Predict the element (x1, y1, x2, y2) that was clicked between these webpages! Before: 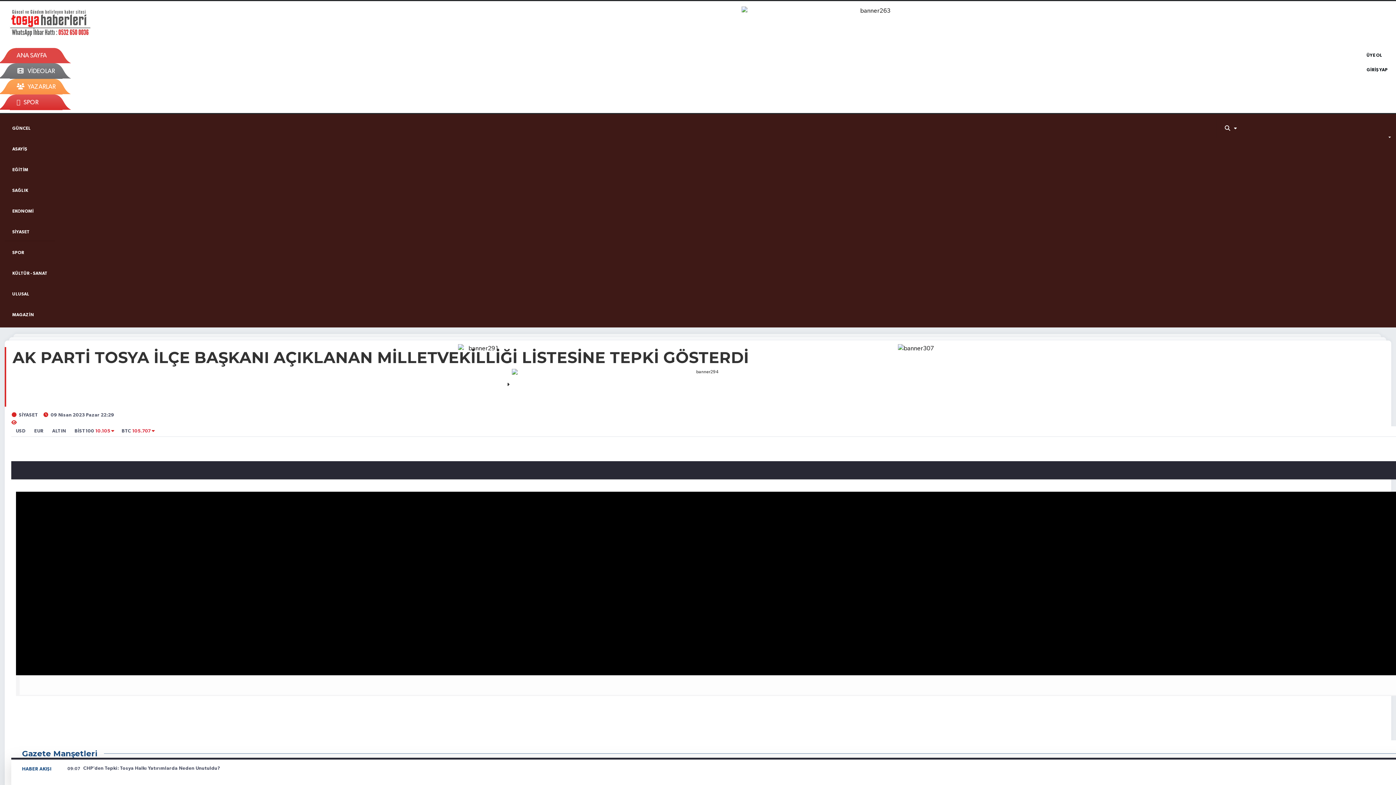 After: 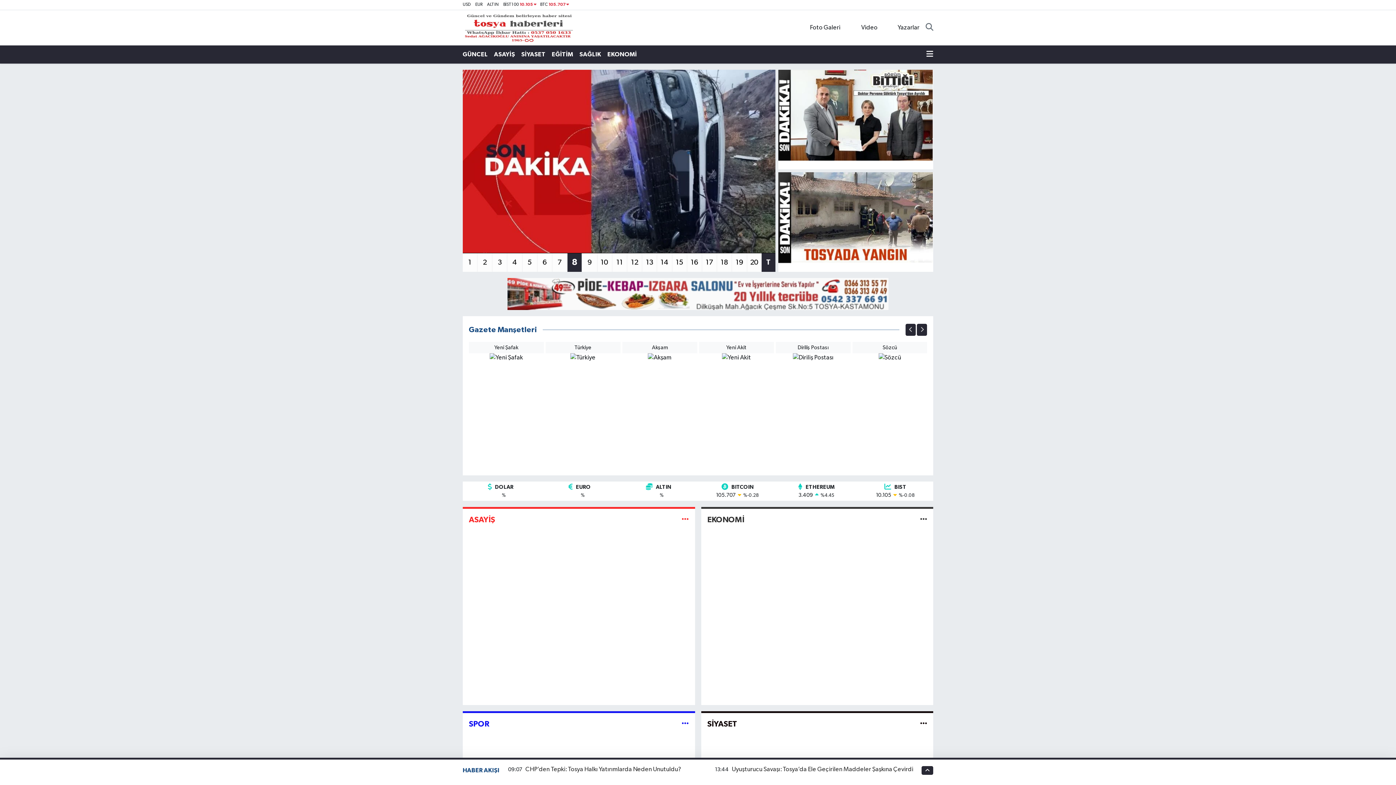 Action: bbox: (9, 47, 62, 63) label: ANA SAYFA